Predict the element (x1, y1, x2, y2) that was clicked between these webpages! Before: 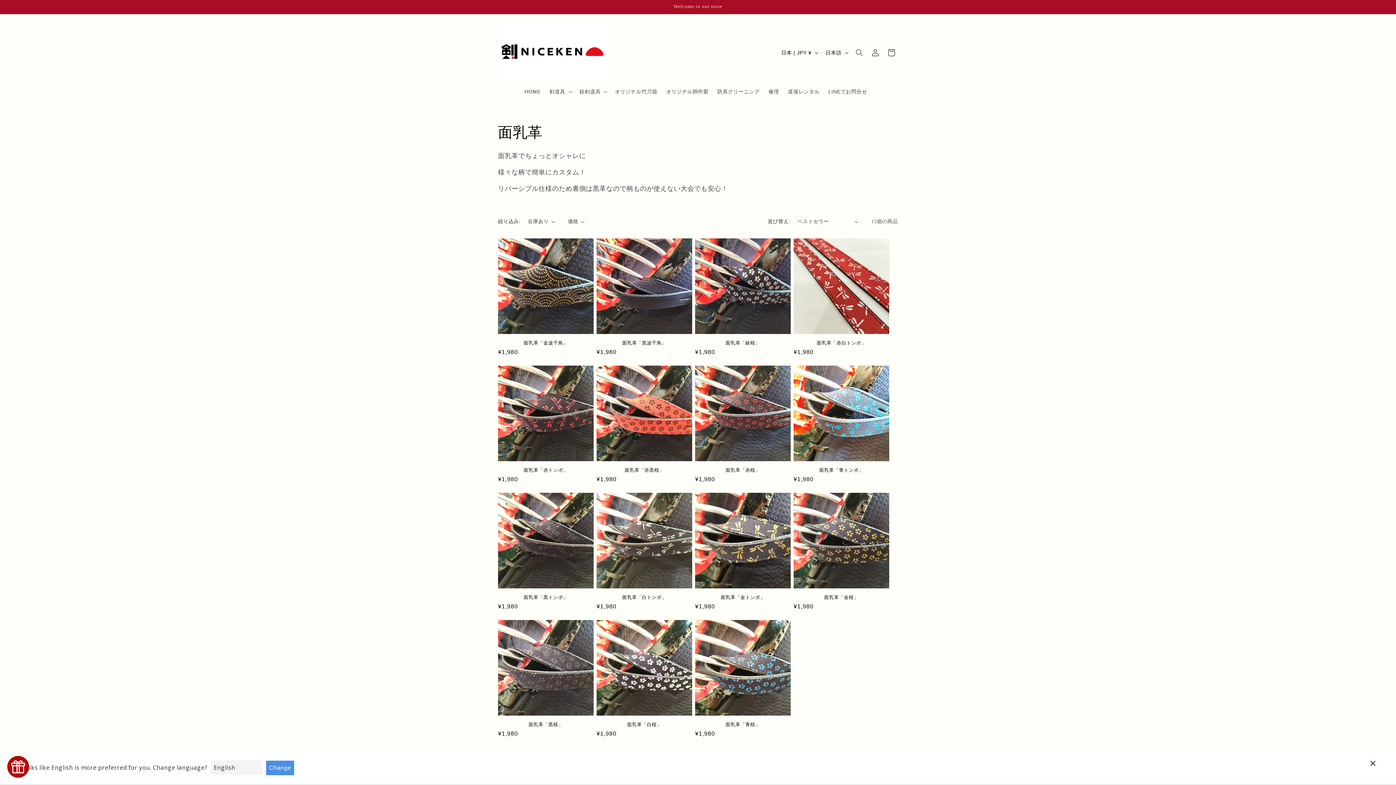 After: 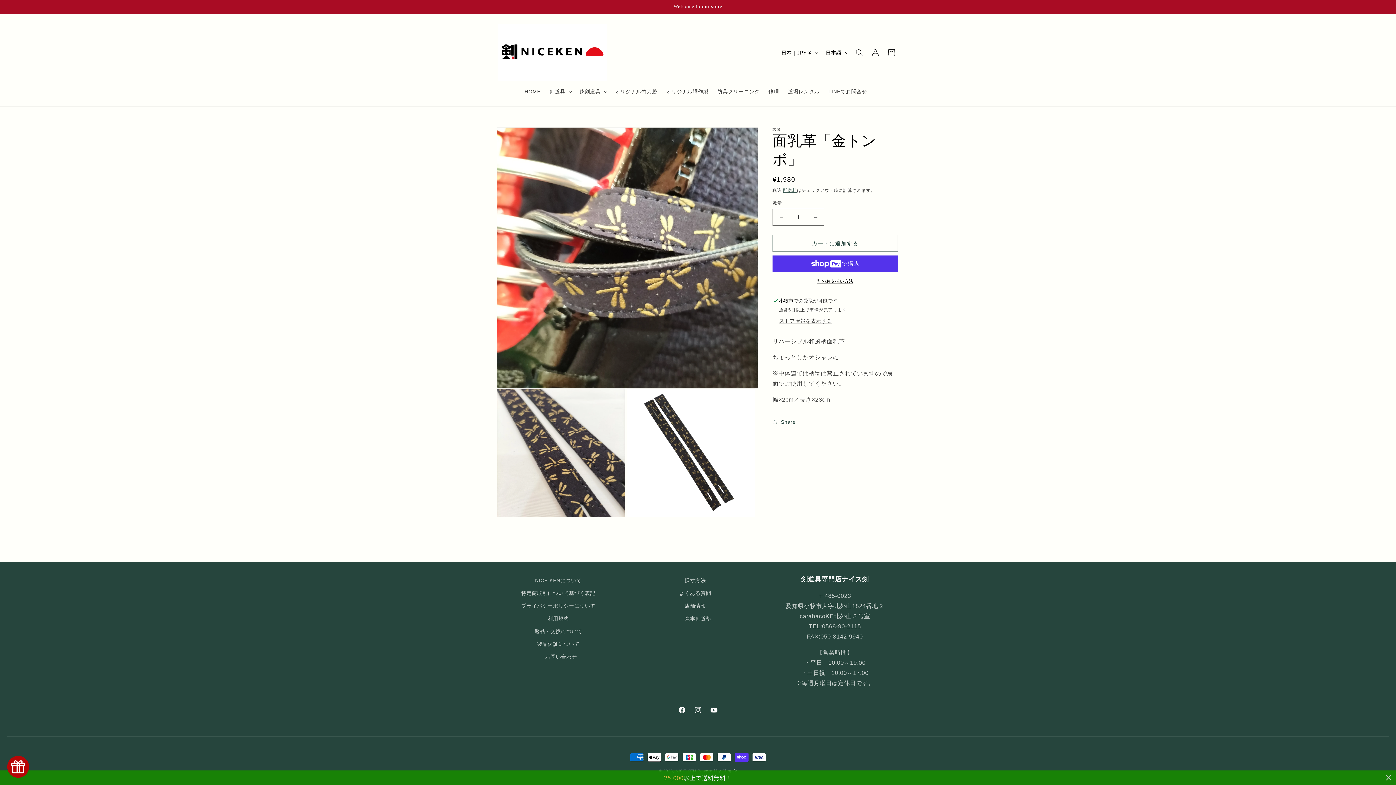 Action: bbox: (695, 594, 790, 600) label: 面乳革「金トンボ」